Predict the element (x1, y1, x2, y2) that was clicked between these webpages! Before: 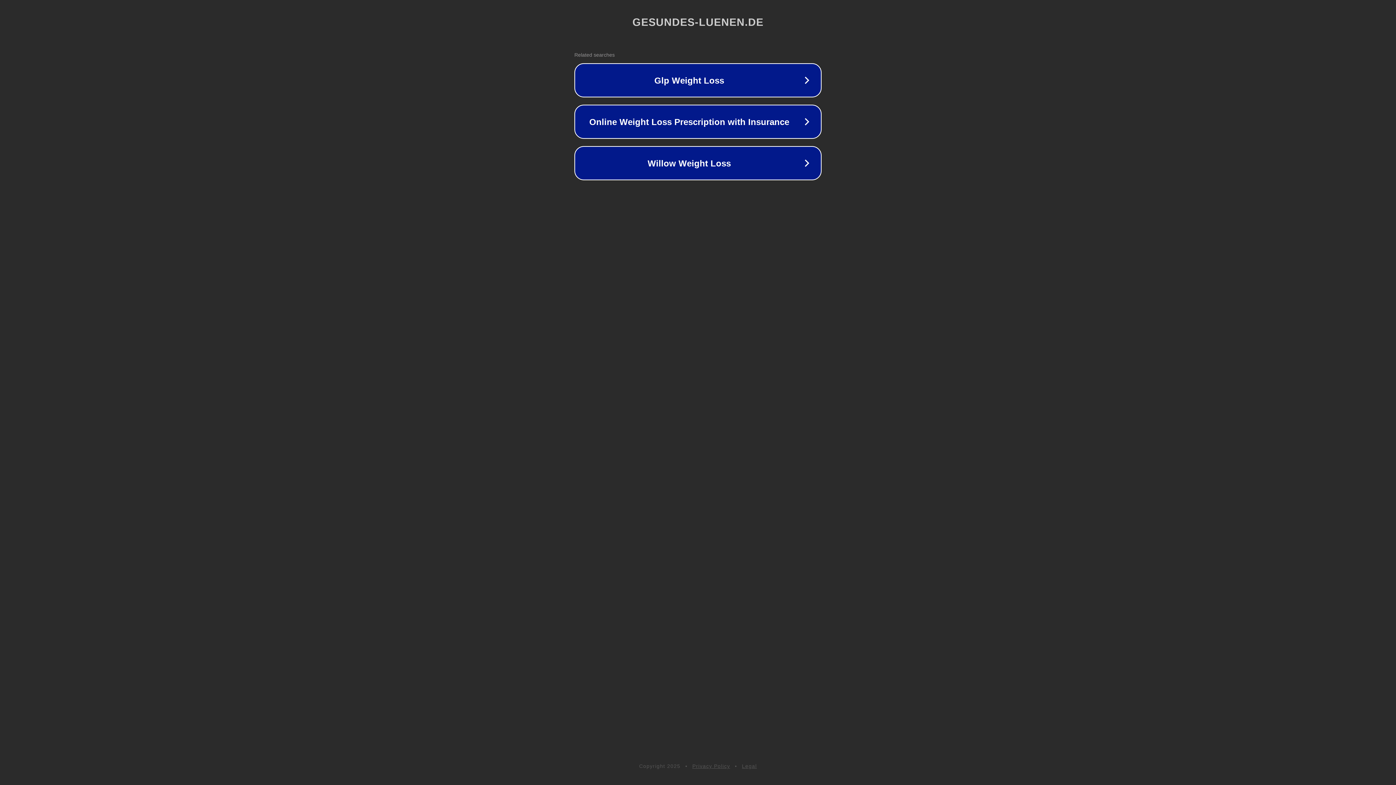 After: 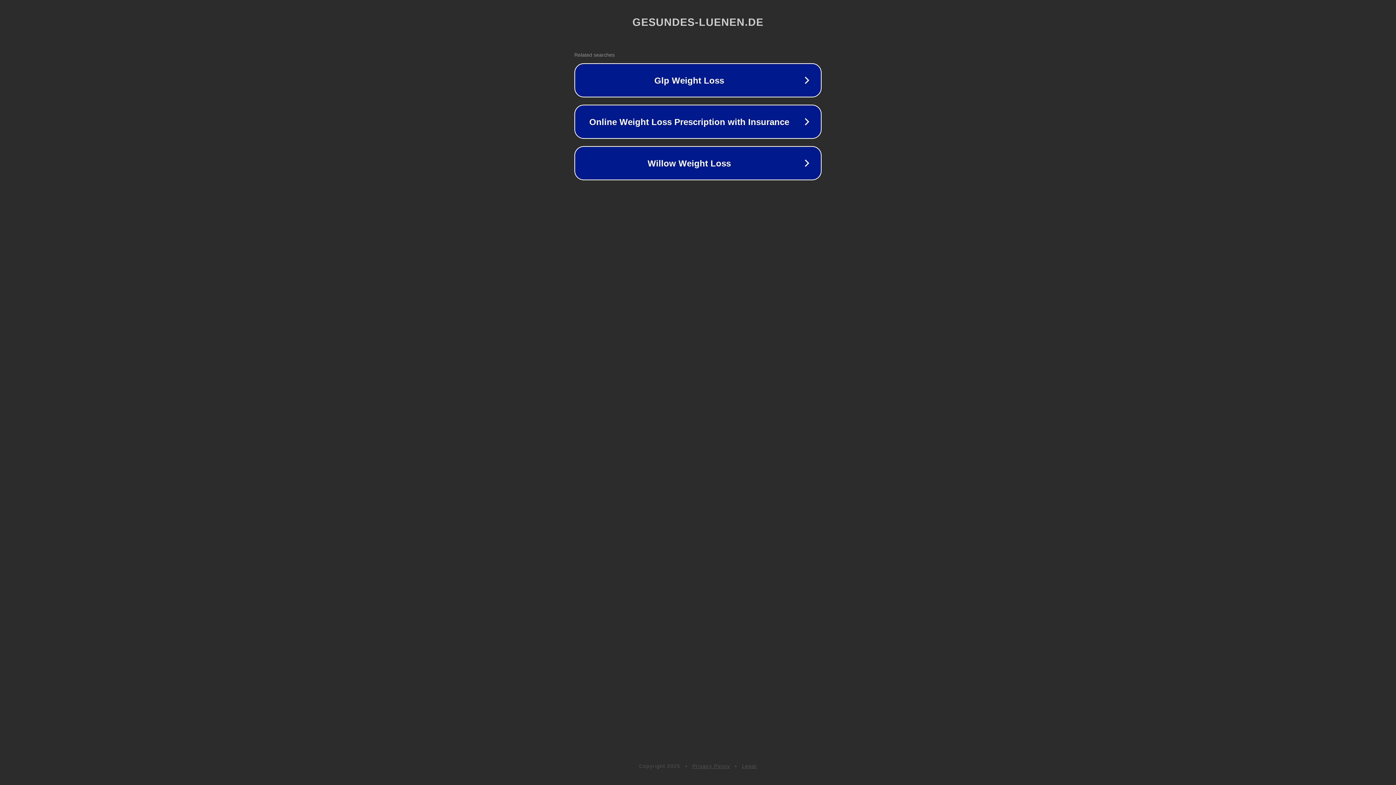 Action: bbox: (692, 763, 730, 769) label: Privacy Policy